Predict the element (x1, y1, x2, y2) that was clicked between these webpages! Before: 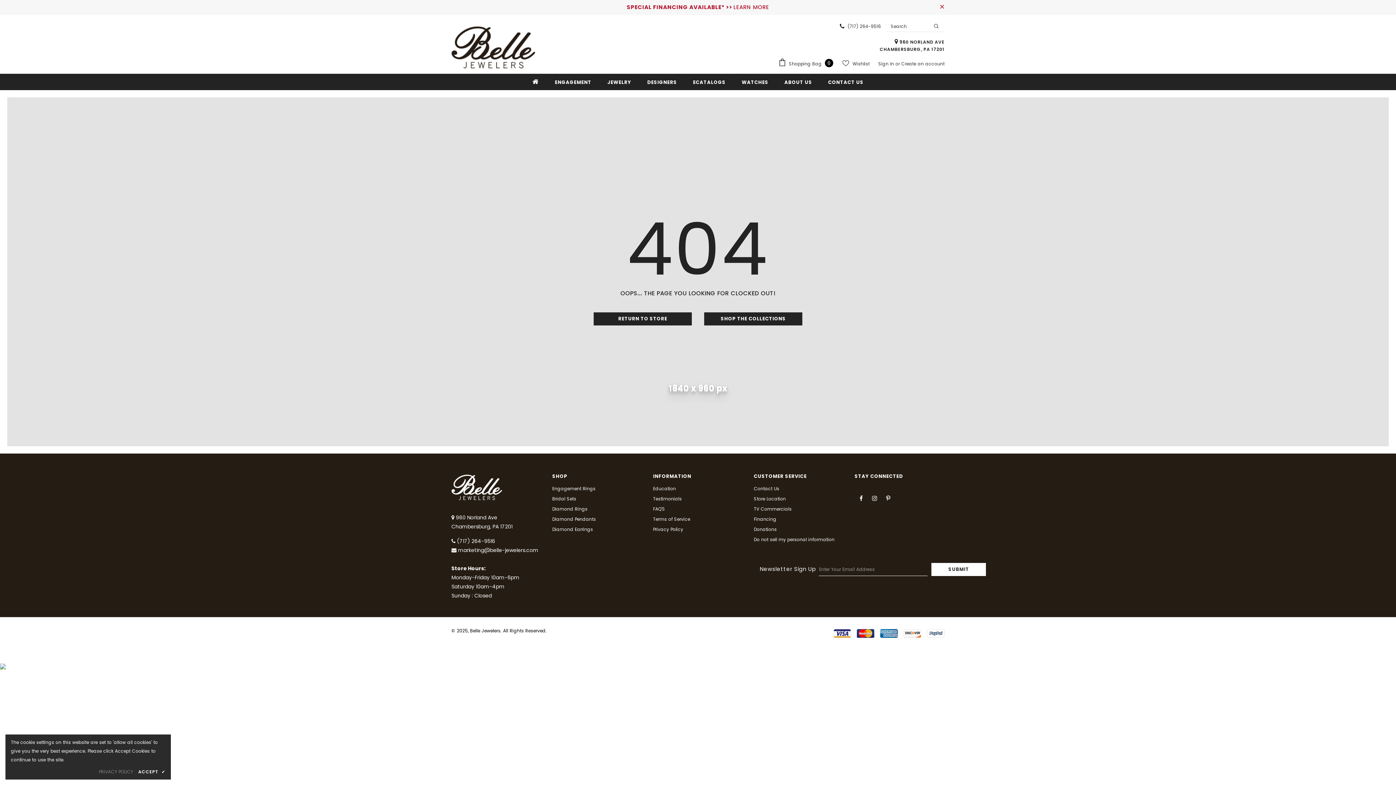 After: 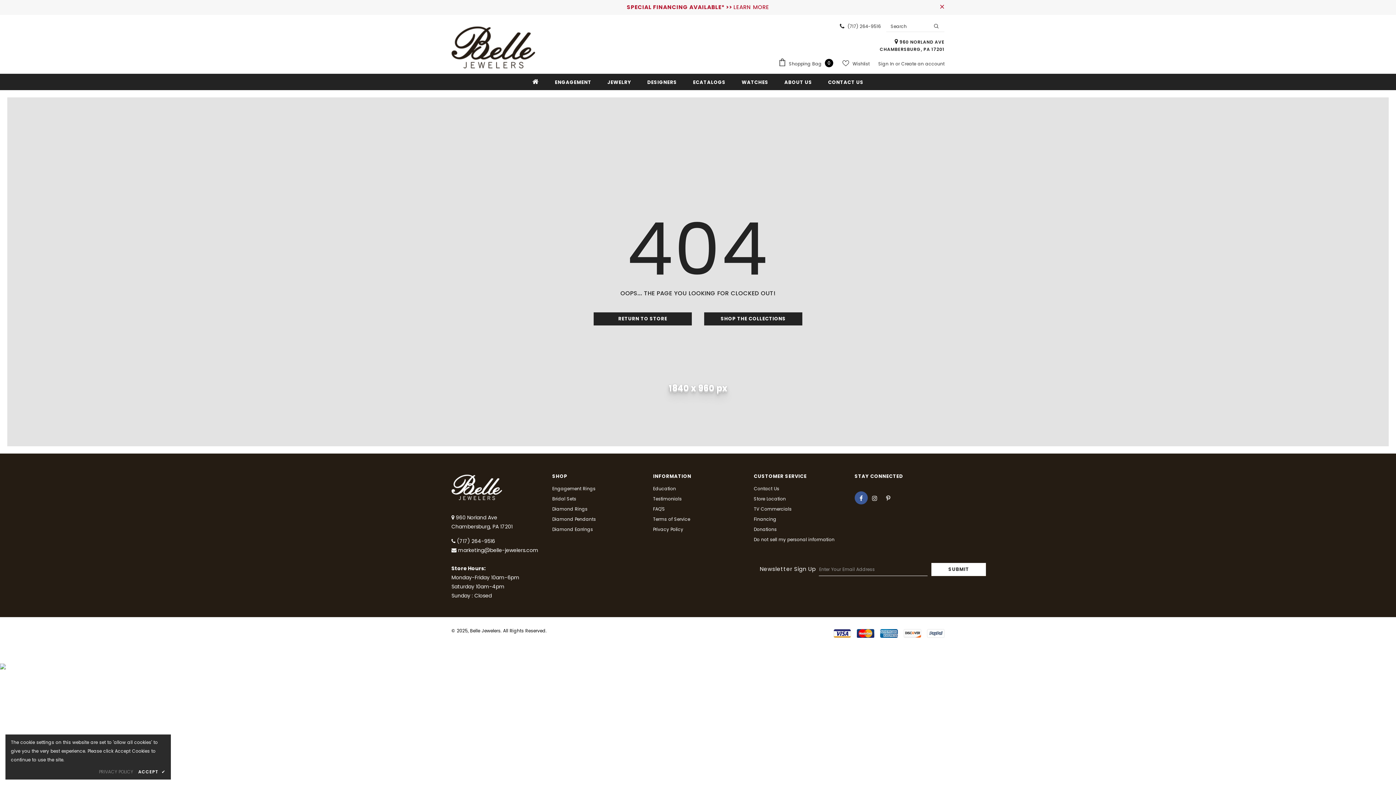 Action: bbox: (854, 491, 867, 504)